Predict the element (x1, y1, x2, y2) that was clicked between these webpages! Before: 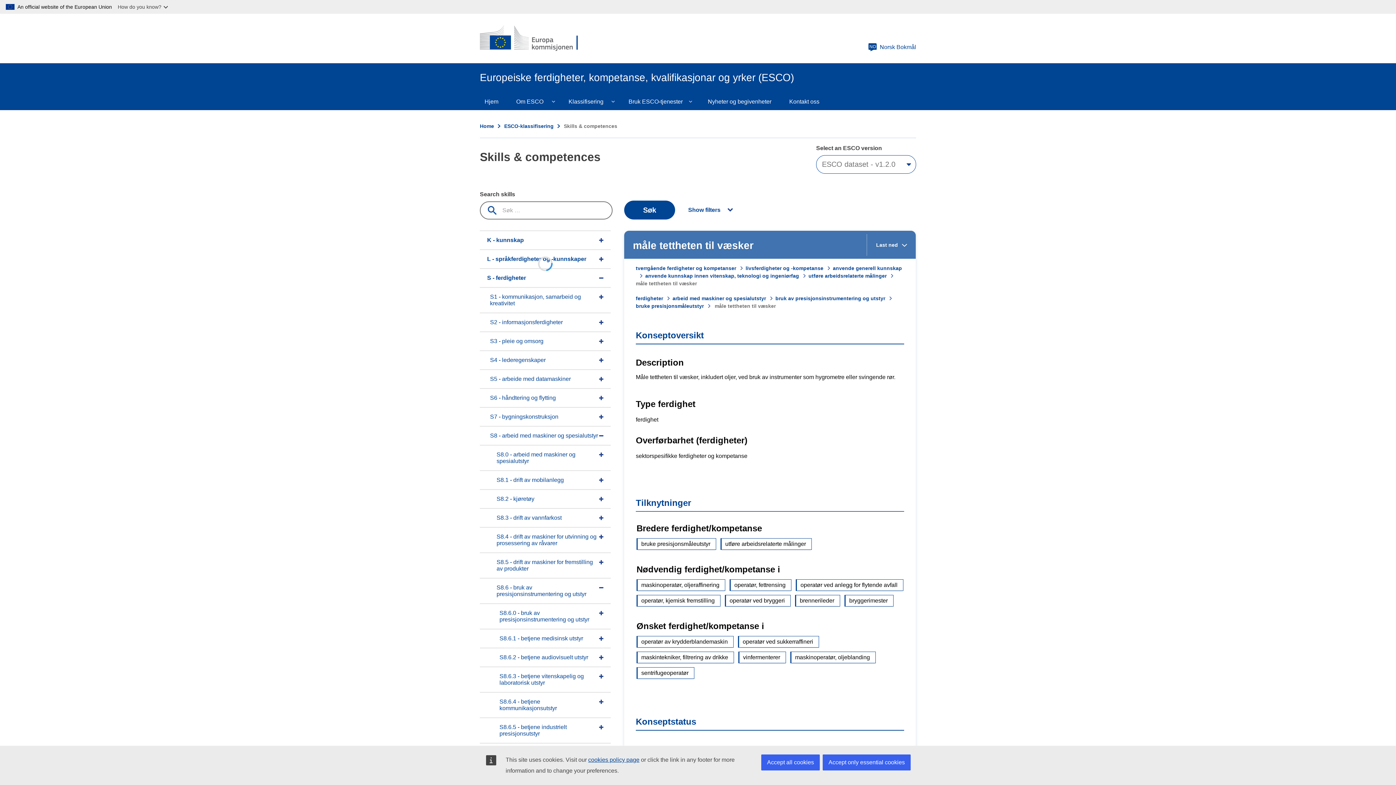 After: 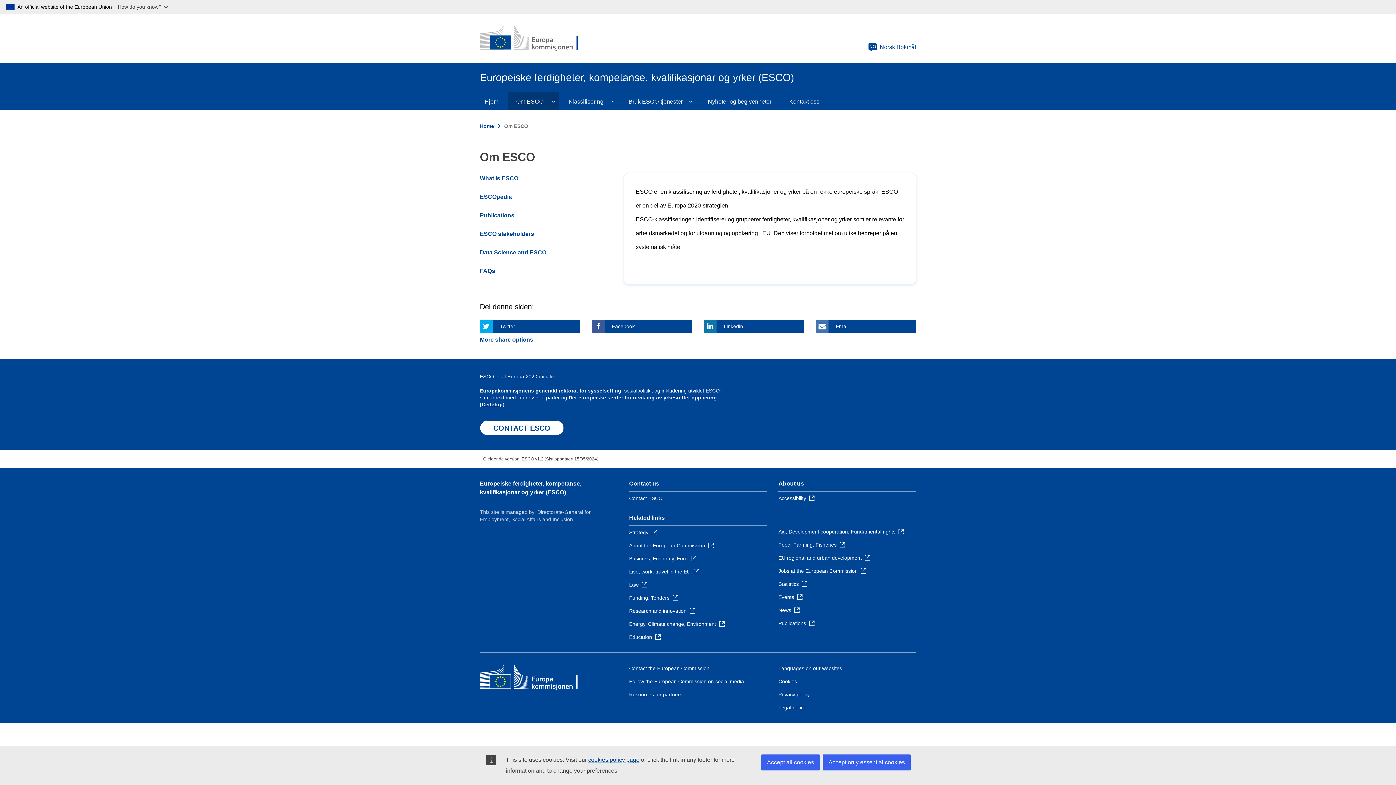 Action: label: Om ESCO bbox: (507, 92, 559, 110)